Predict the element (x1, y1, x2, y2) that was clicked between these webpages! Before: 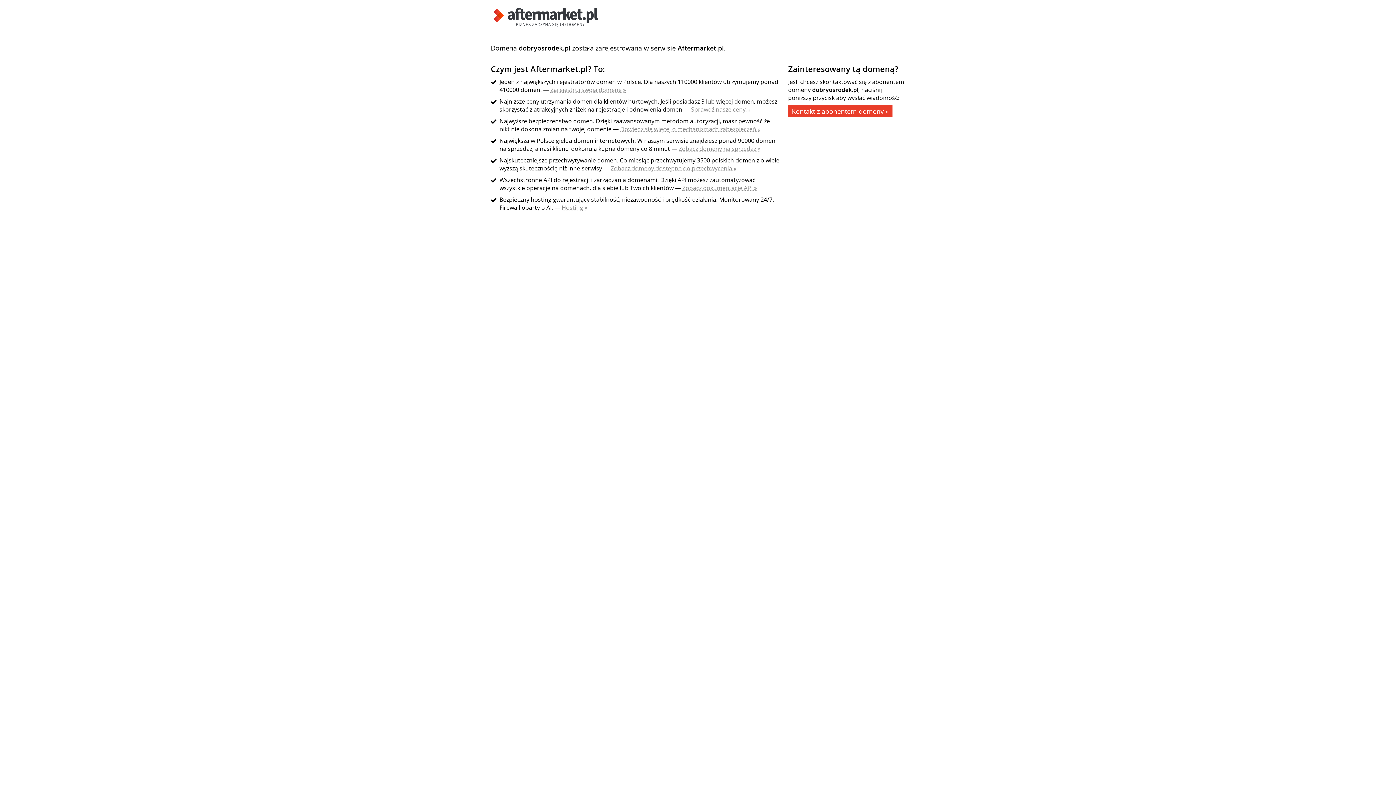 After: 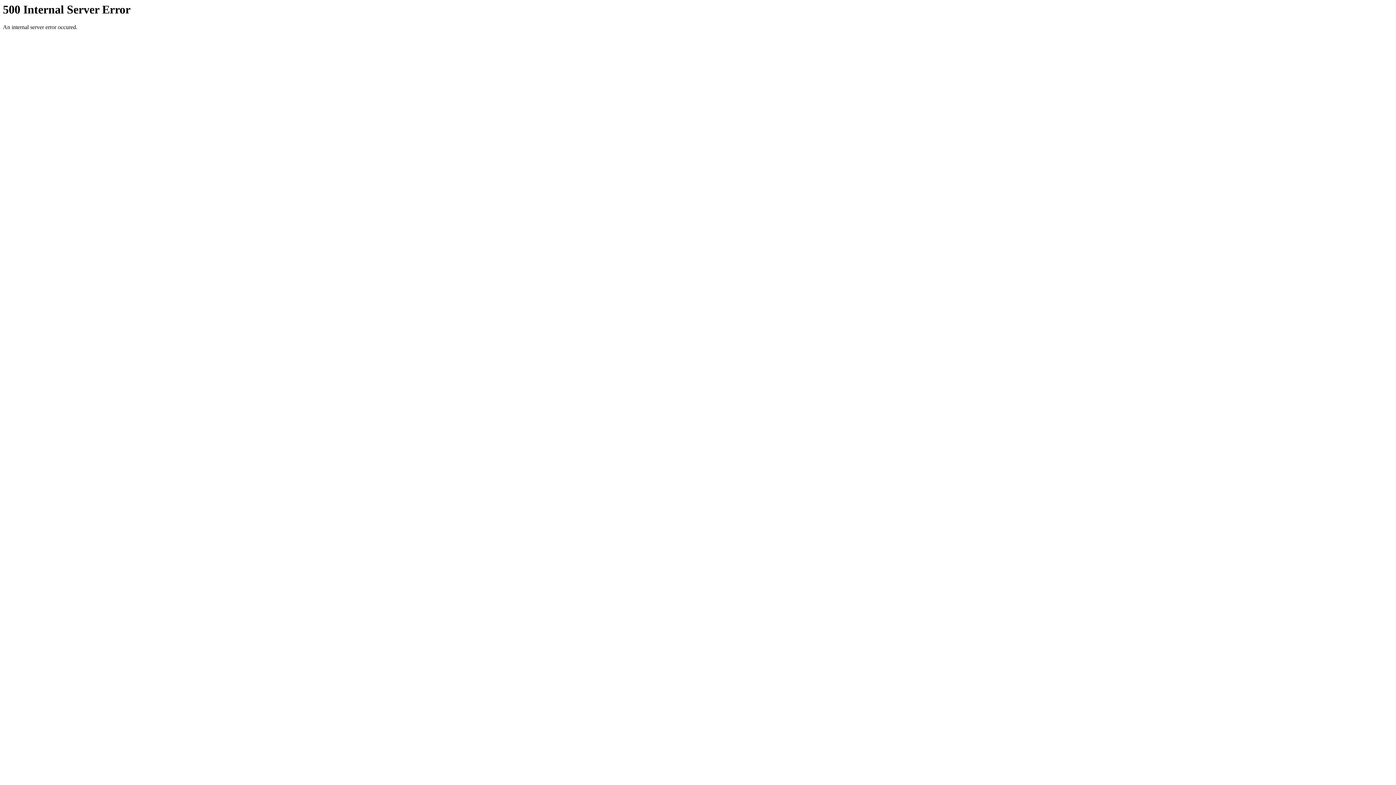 Action: bbox: (691, 105, 750, 113) label: Sprawdź nasze ceny »